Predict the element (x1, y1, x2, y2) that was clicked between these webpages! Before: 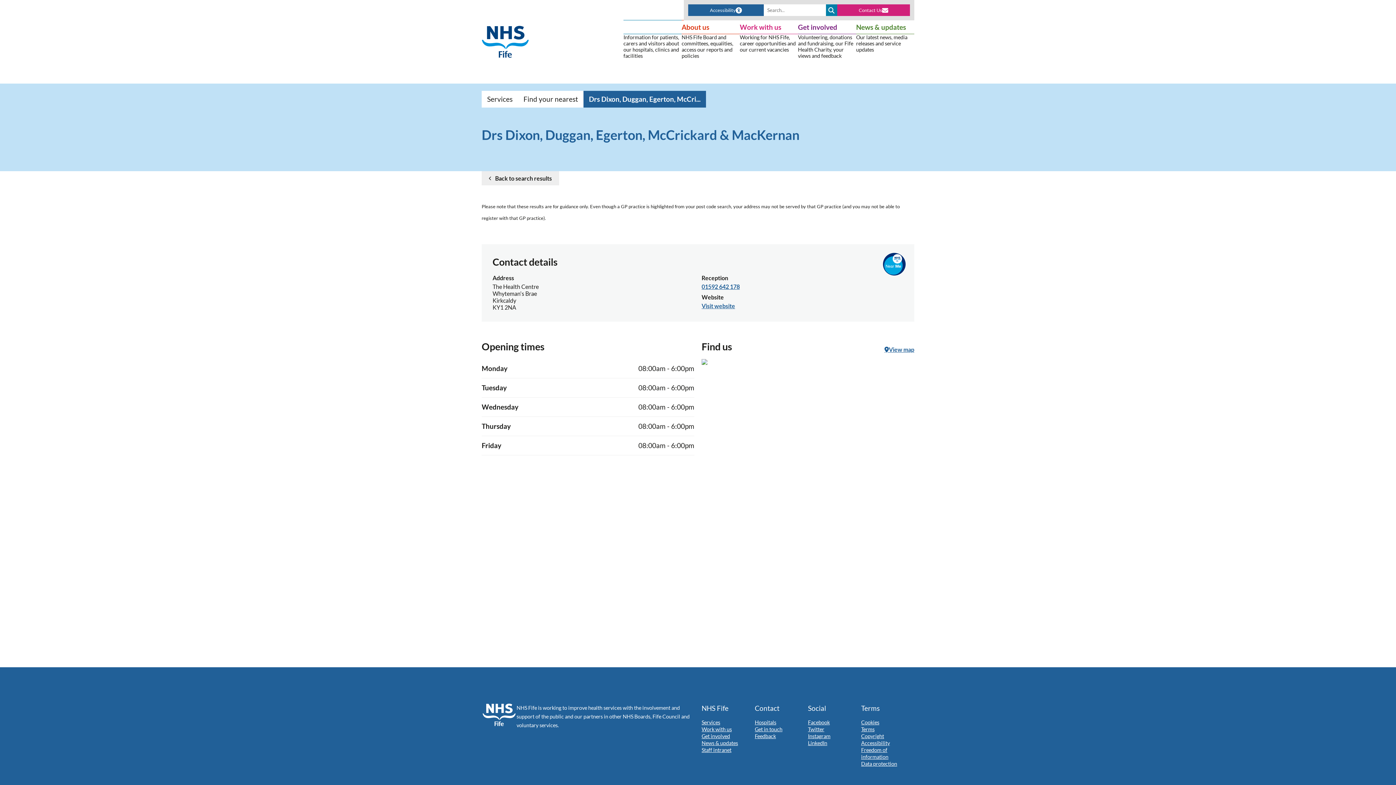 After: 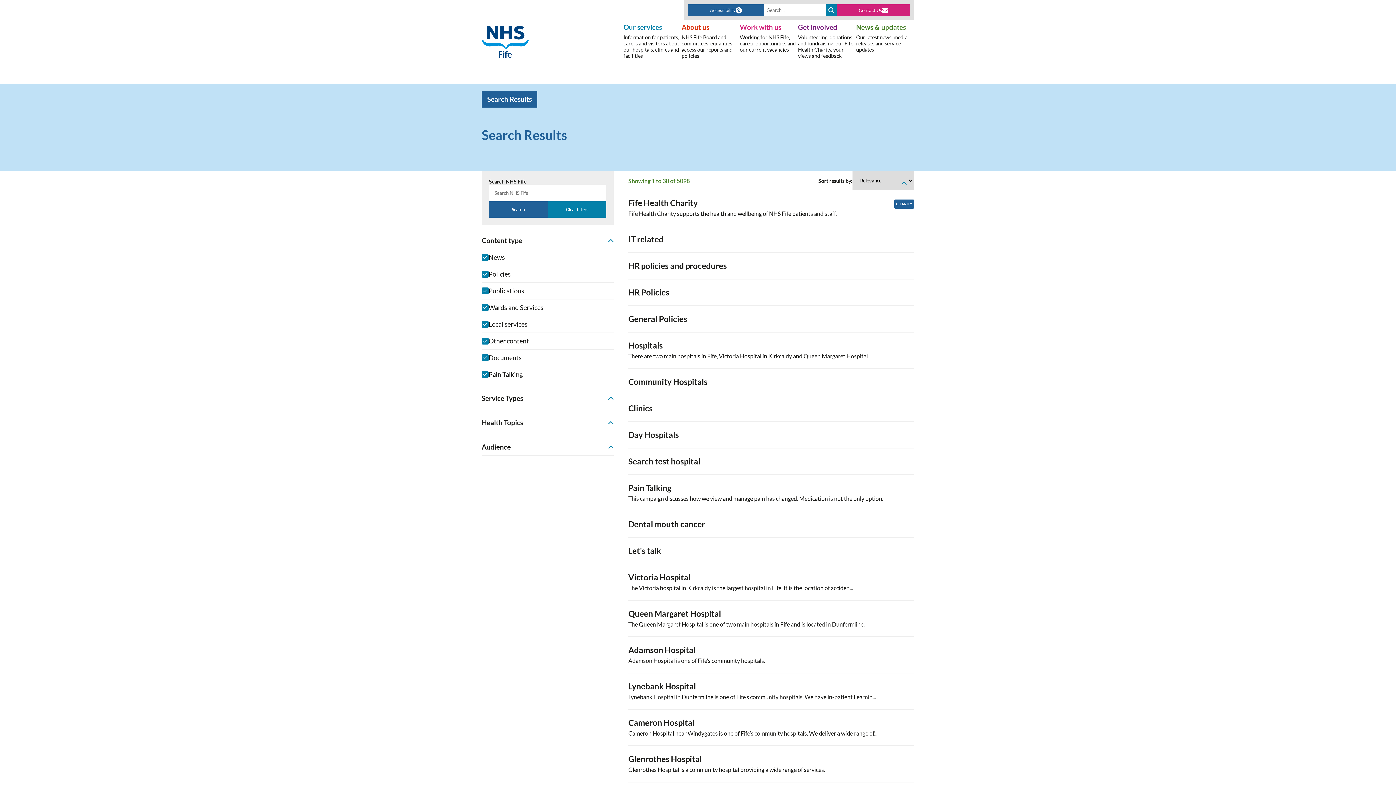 Action: label: Search the site bbox: (826, 4, 837, 16)